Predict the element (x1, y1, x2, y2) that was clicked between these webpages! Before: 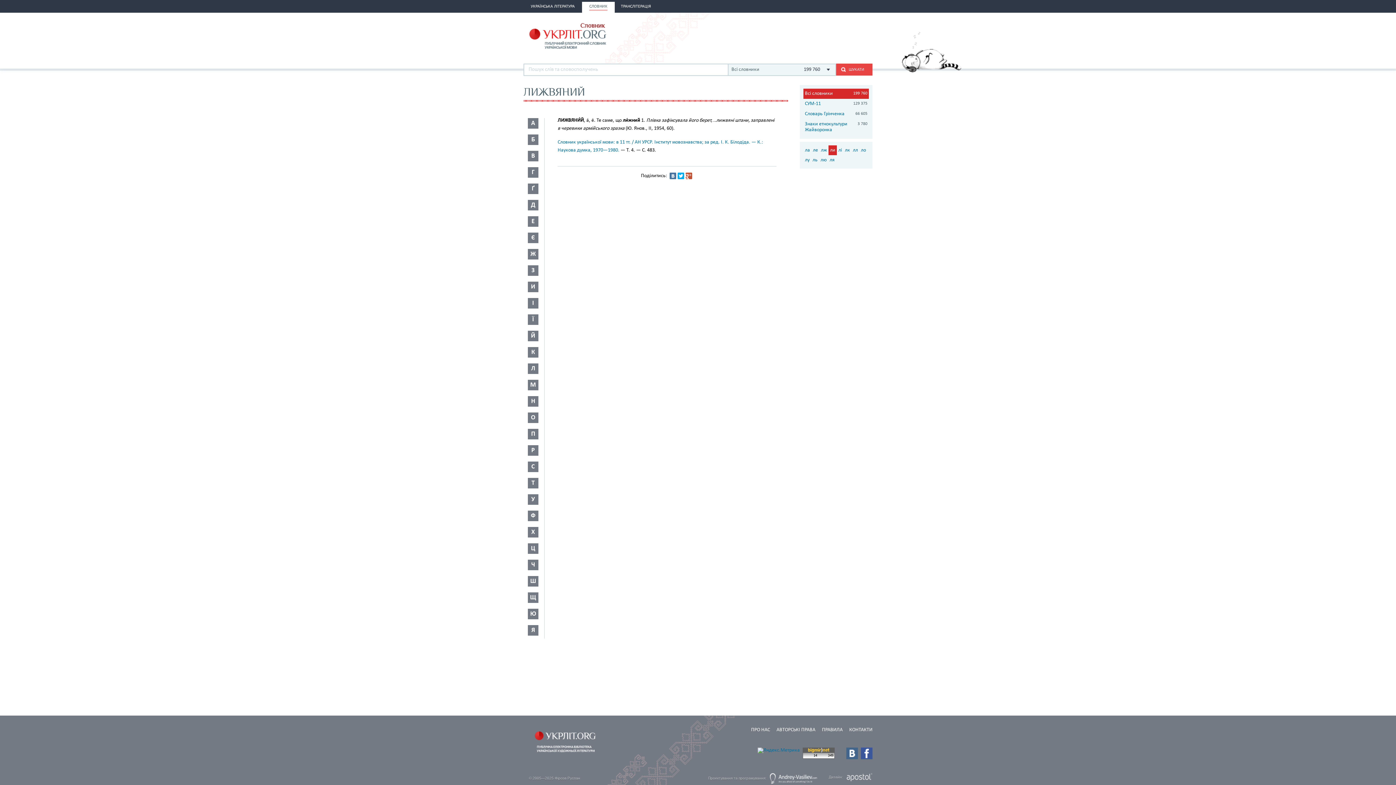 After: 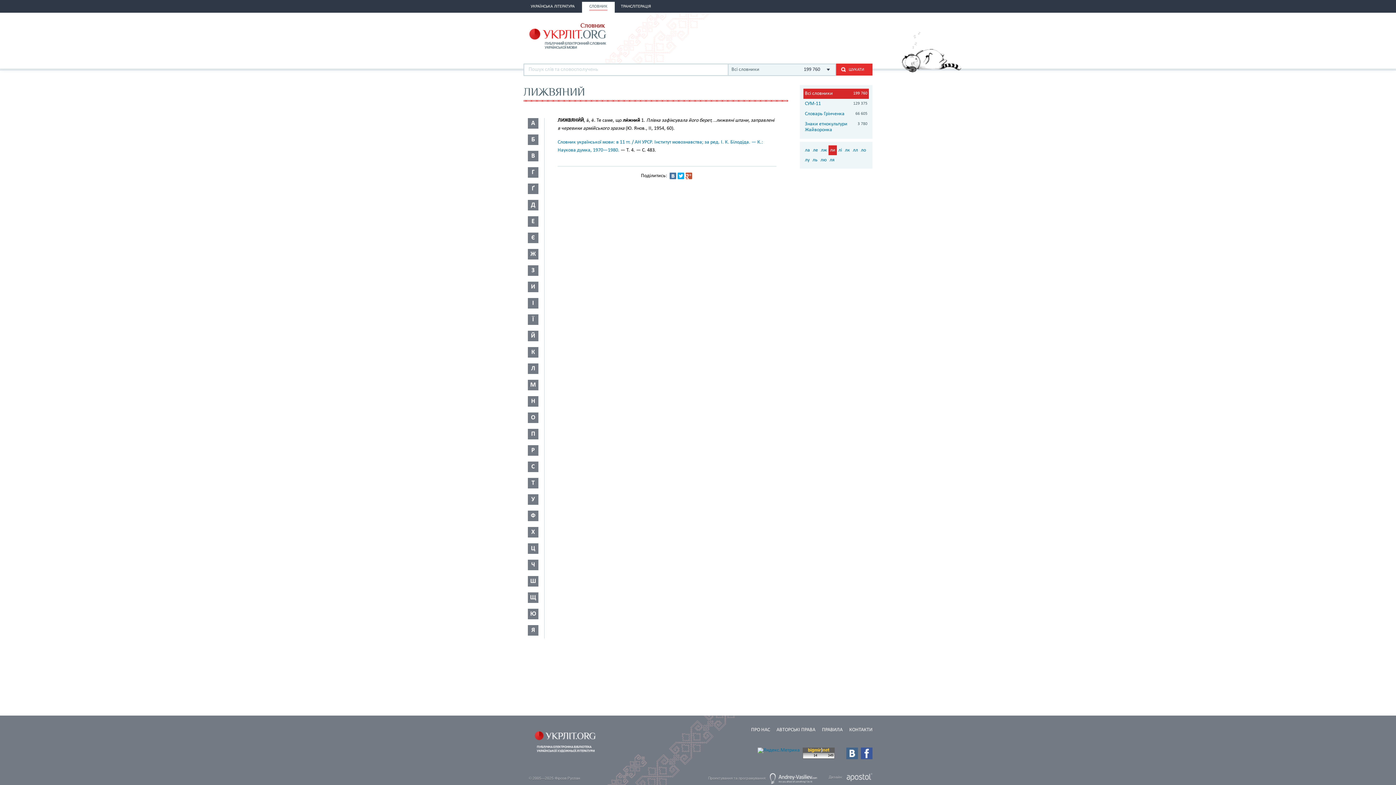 Action: bbox: (836, 63, 872, 75) label: ШУКАТИ